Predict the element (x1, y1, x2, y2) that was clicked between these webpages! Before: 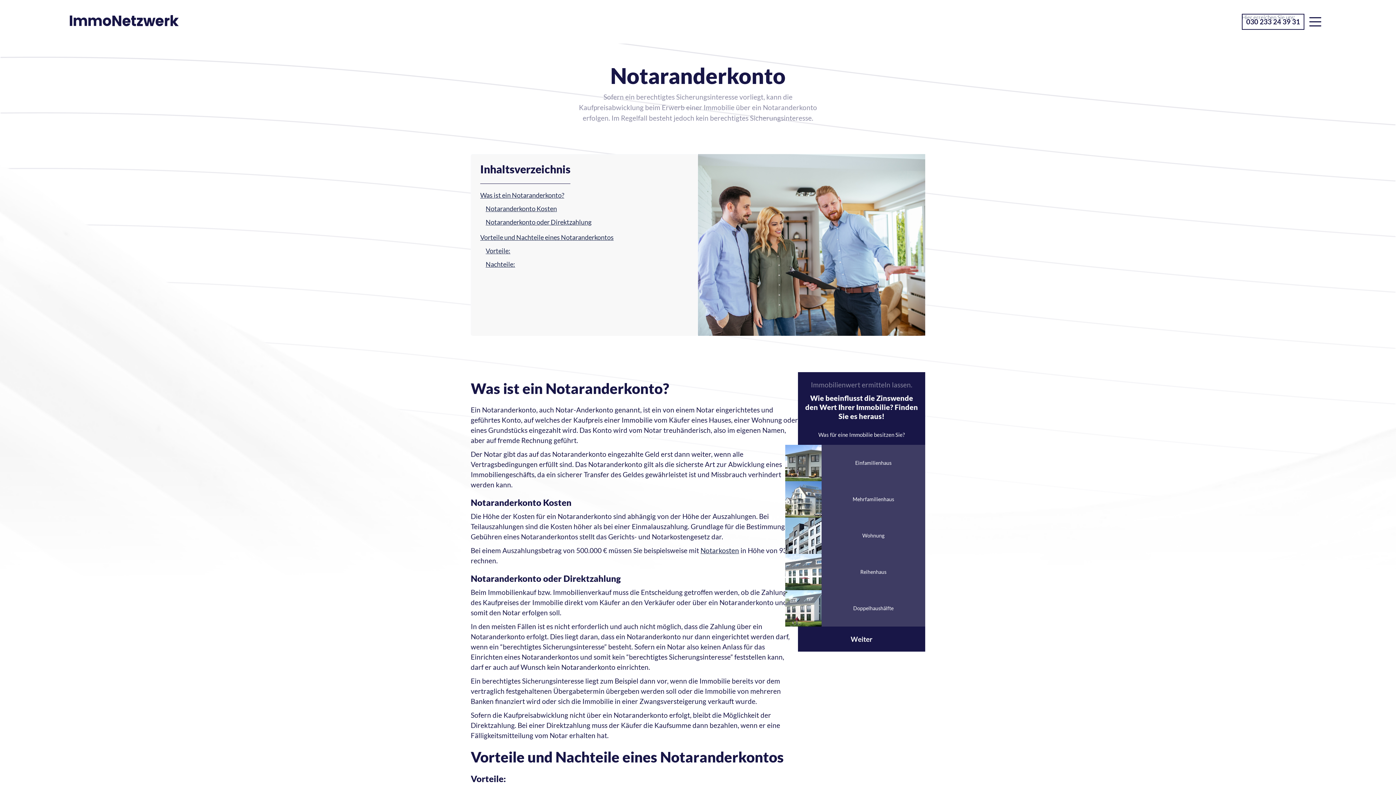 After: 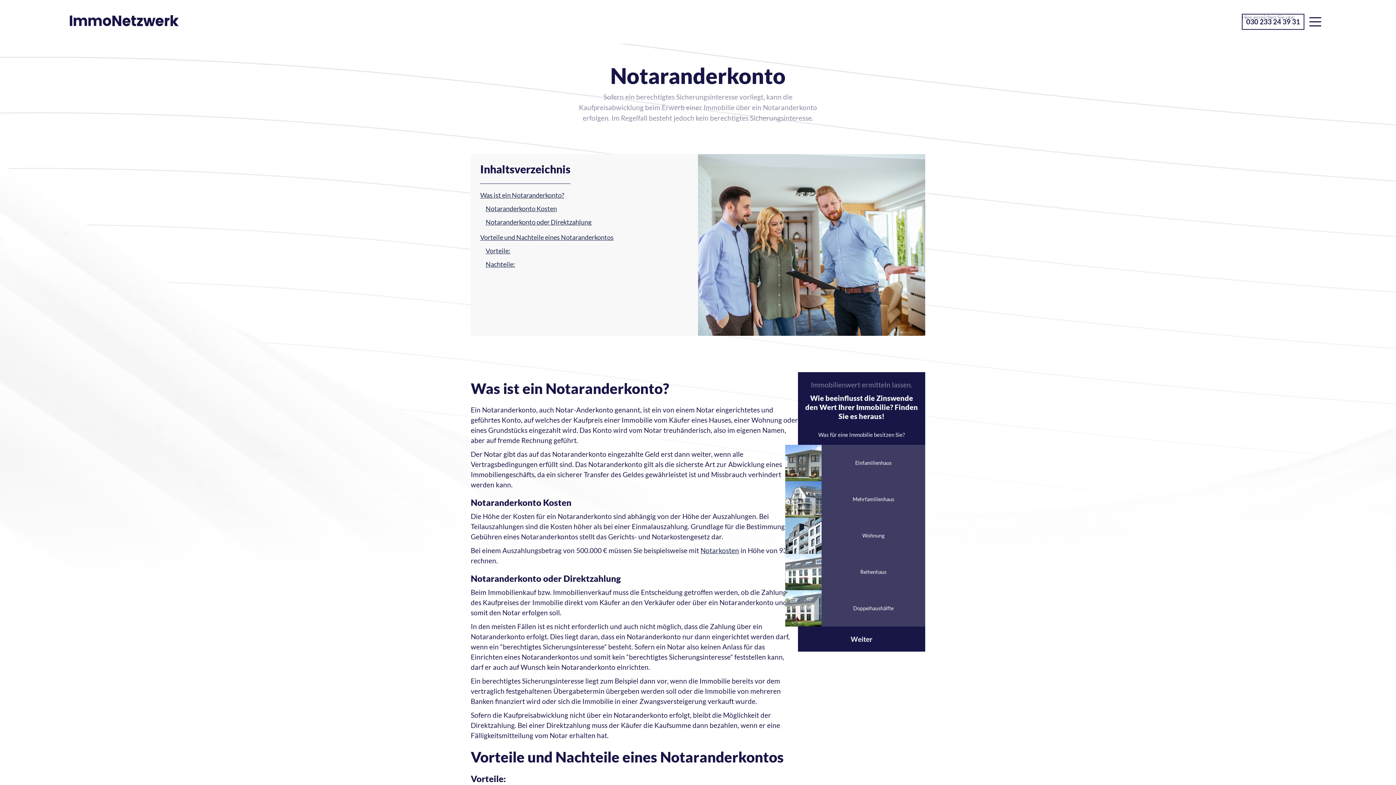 Action: label: Hier erreichen Sie uns:
030 233 24 39 31 bbox: (1242, 13, 1304, 29)